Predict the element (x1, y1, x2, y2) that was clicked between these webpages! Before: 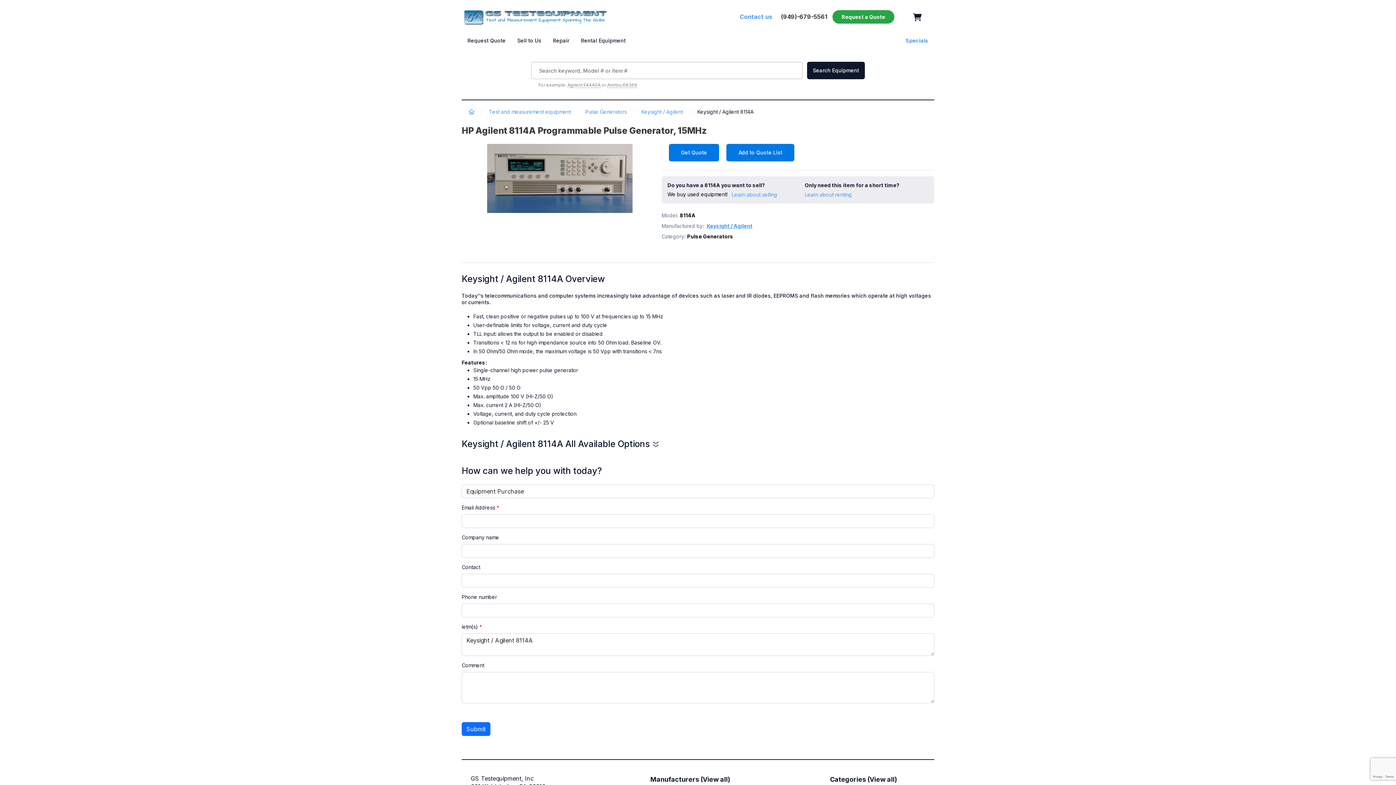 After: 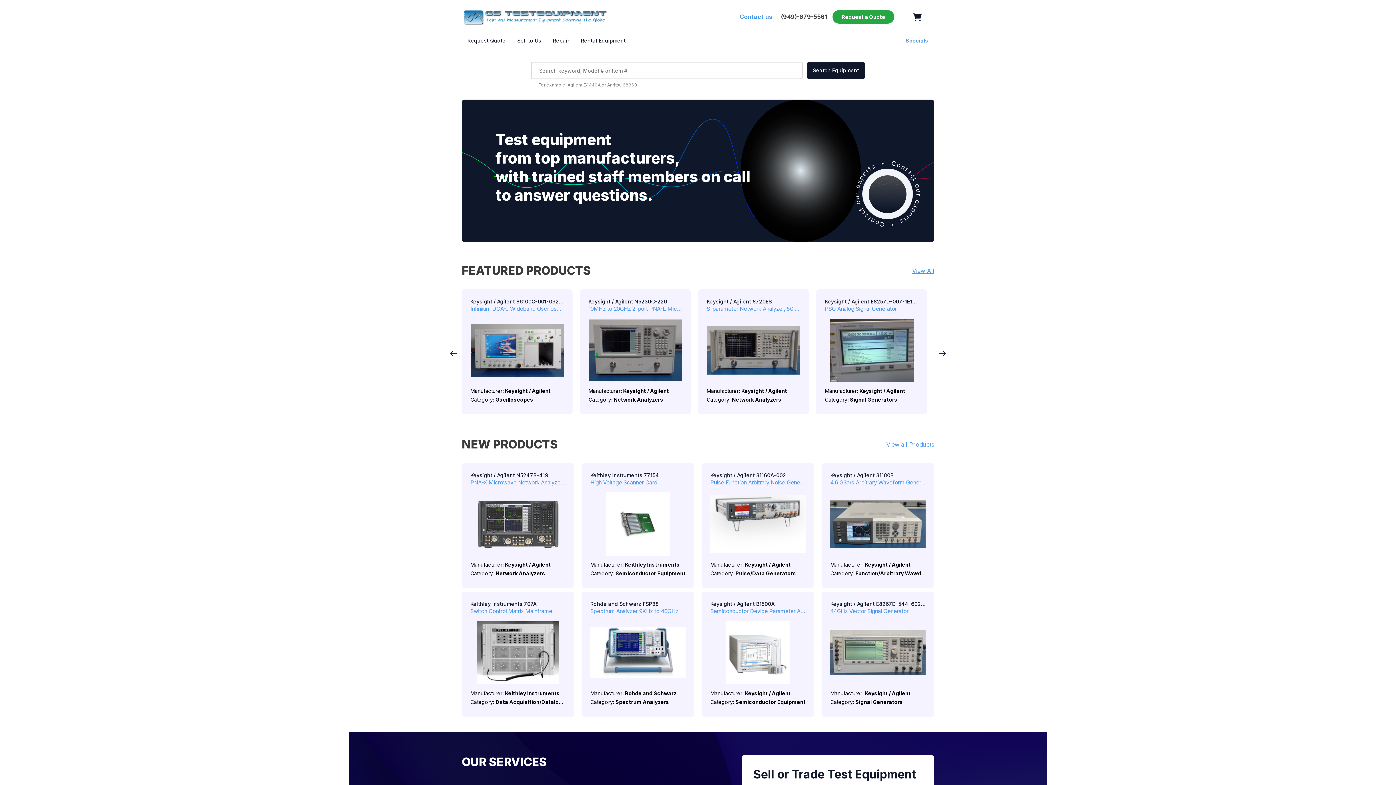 Action: bbox: (489, 108, 570, 114) label: Test and measurement equipment